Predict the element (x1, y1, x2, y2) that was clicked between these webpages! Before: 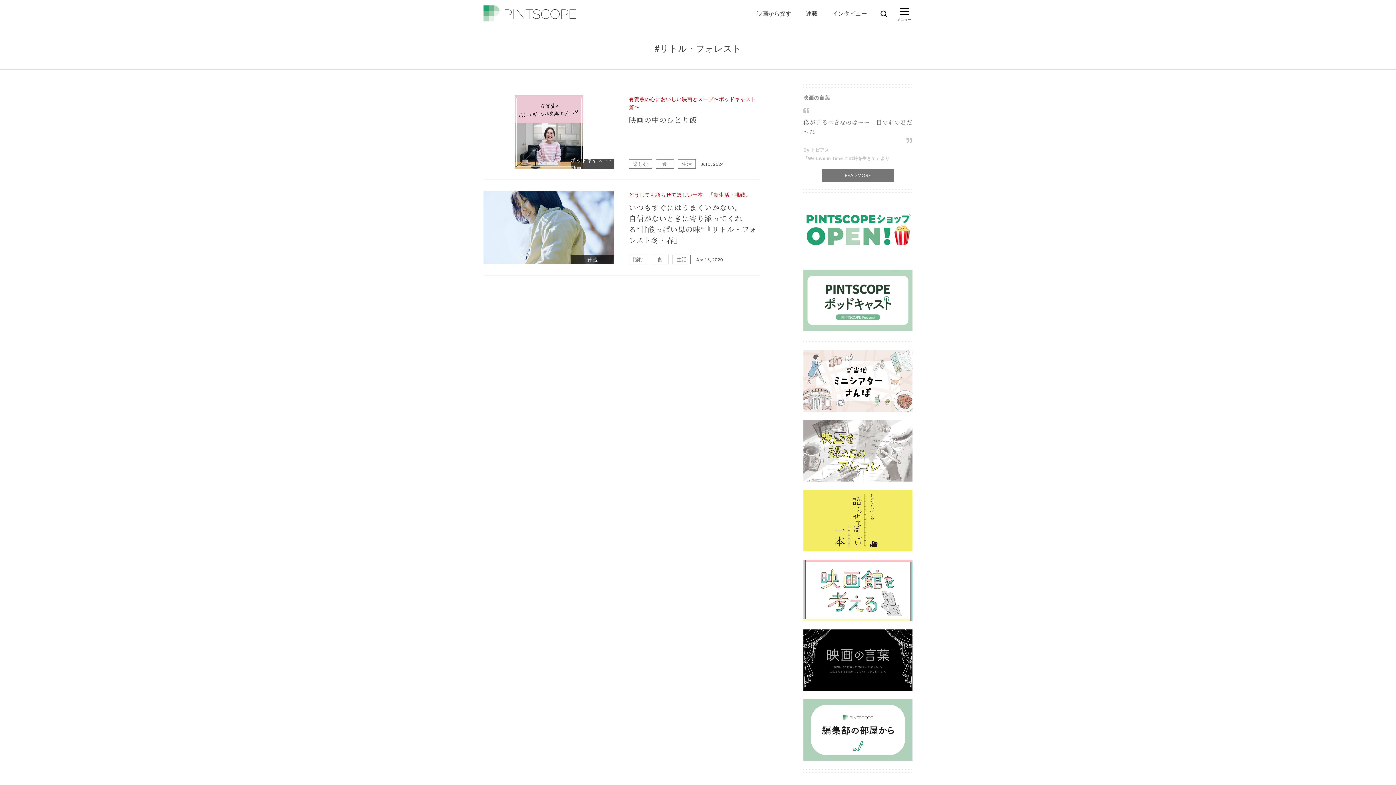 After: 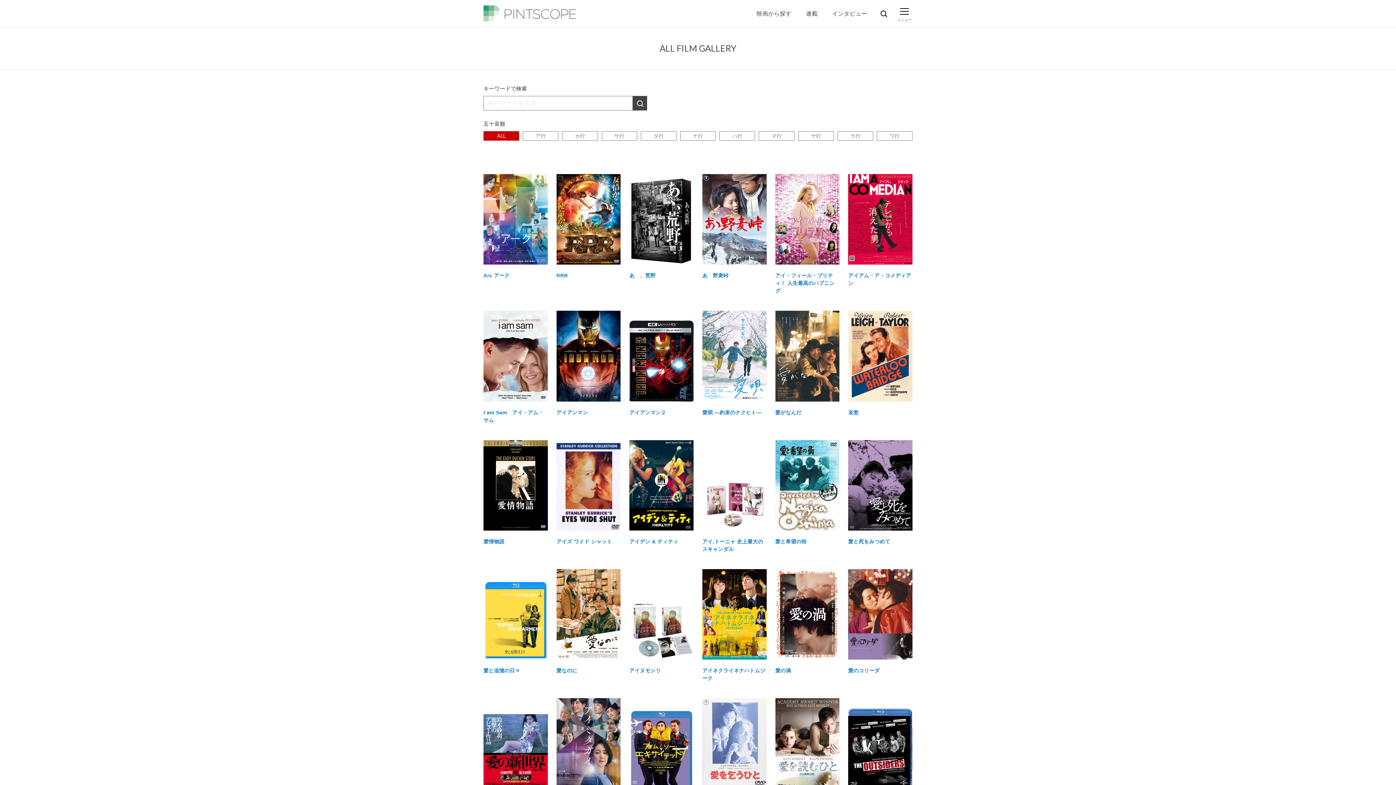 Action: label: 映画から探す bbox: (749, 5, 798, 21)